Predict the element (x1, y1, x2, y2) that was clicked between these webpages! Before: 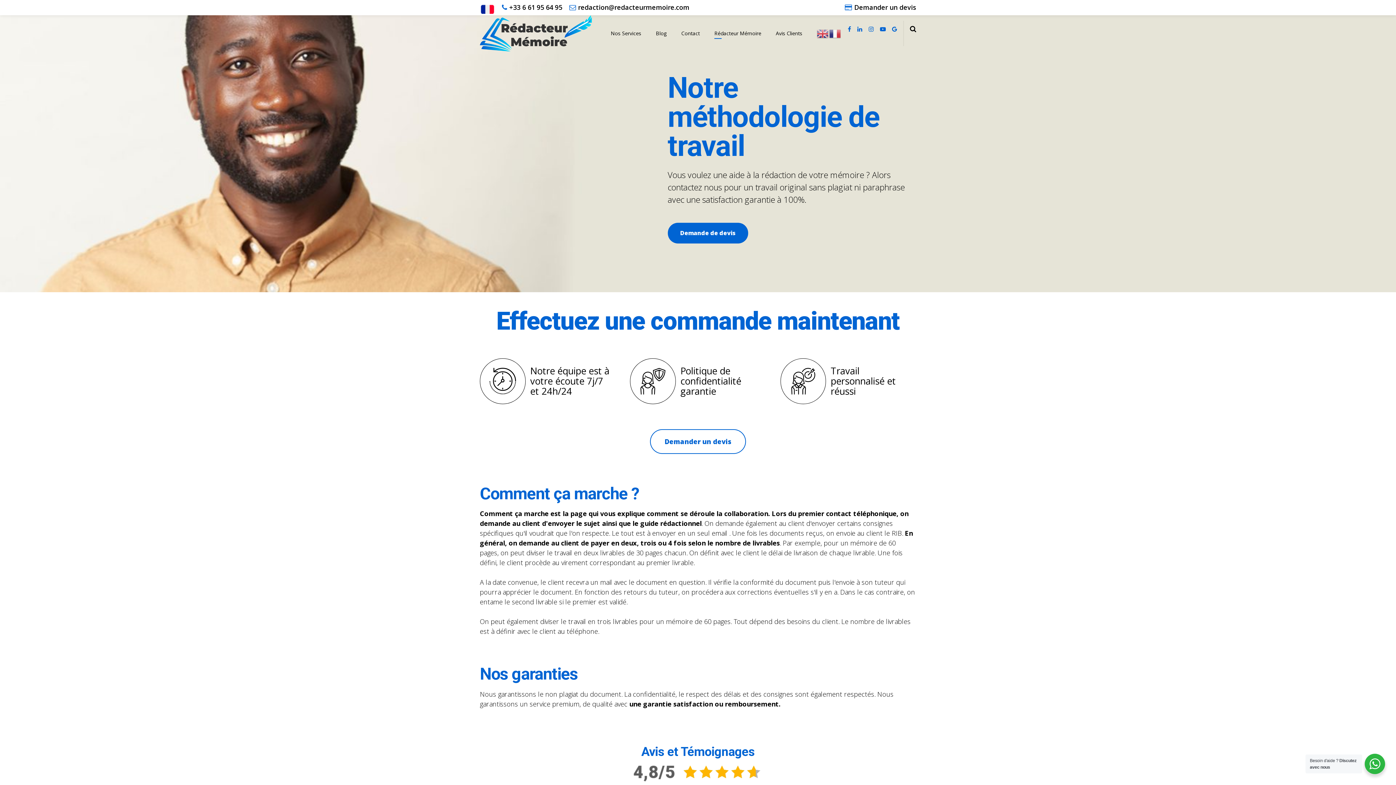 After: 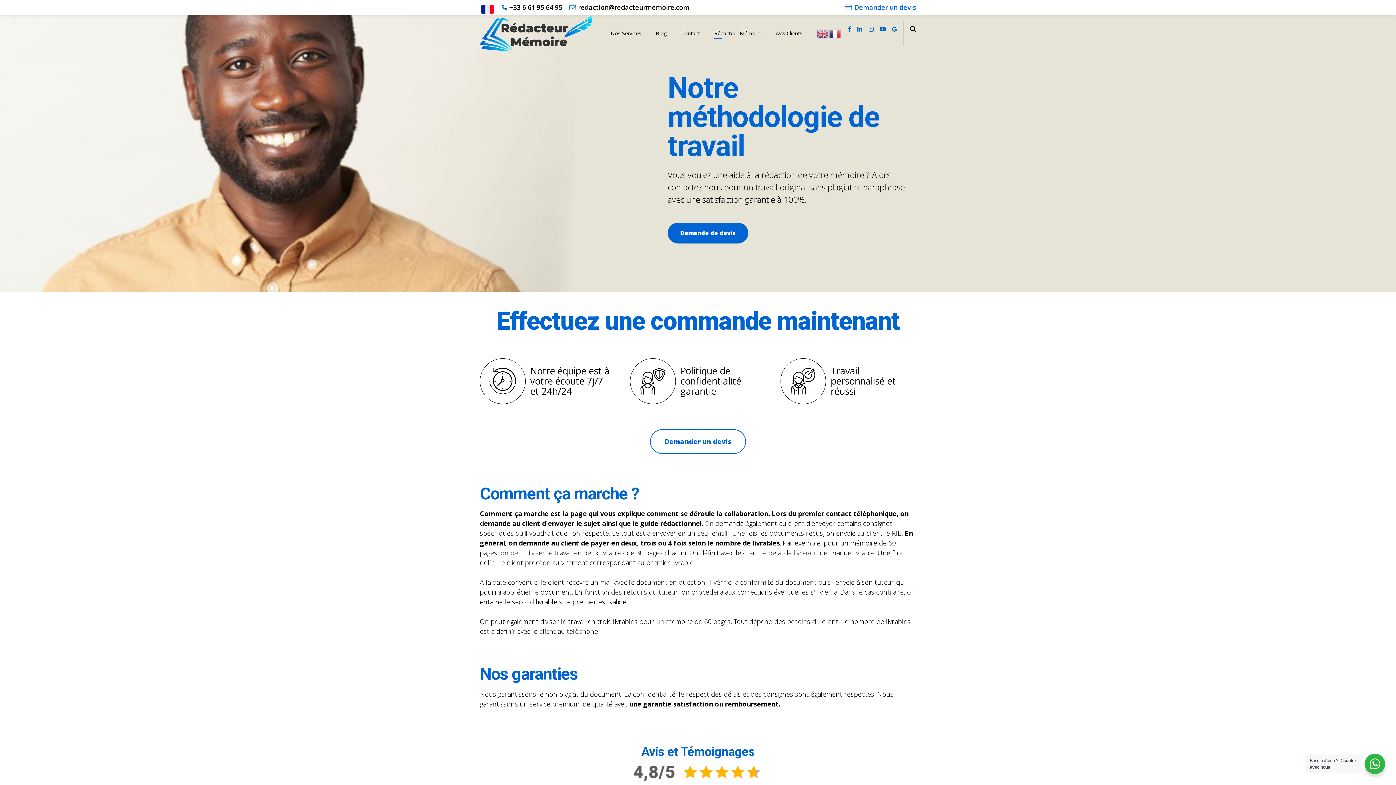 Action: bbox: (845, 0, 916, 15) label: Demander un devis